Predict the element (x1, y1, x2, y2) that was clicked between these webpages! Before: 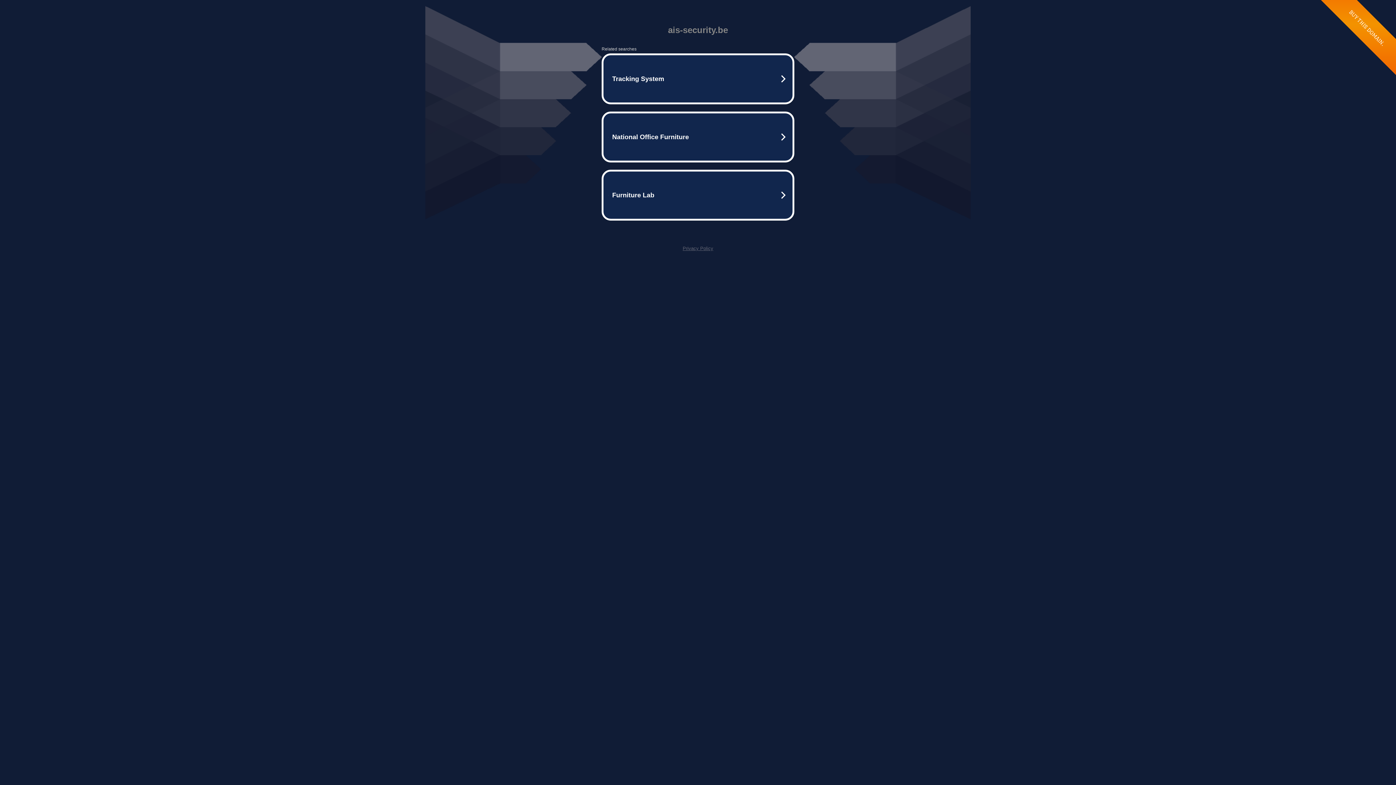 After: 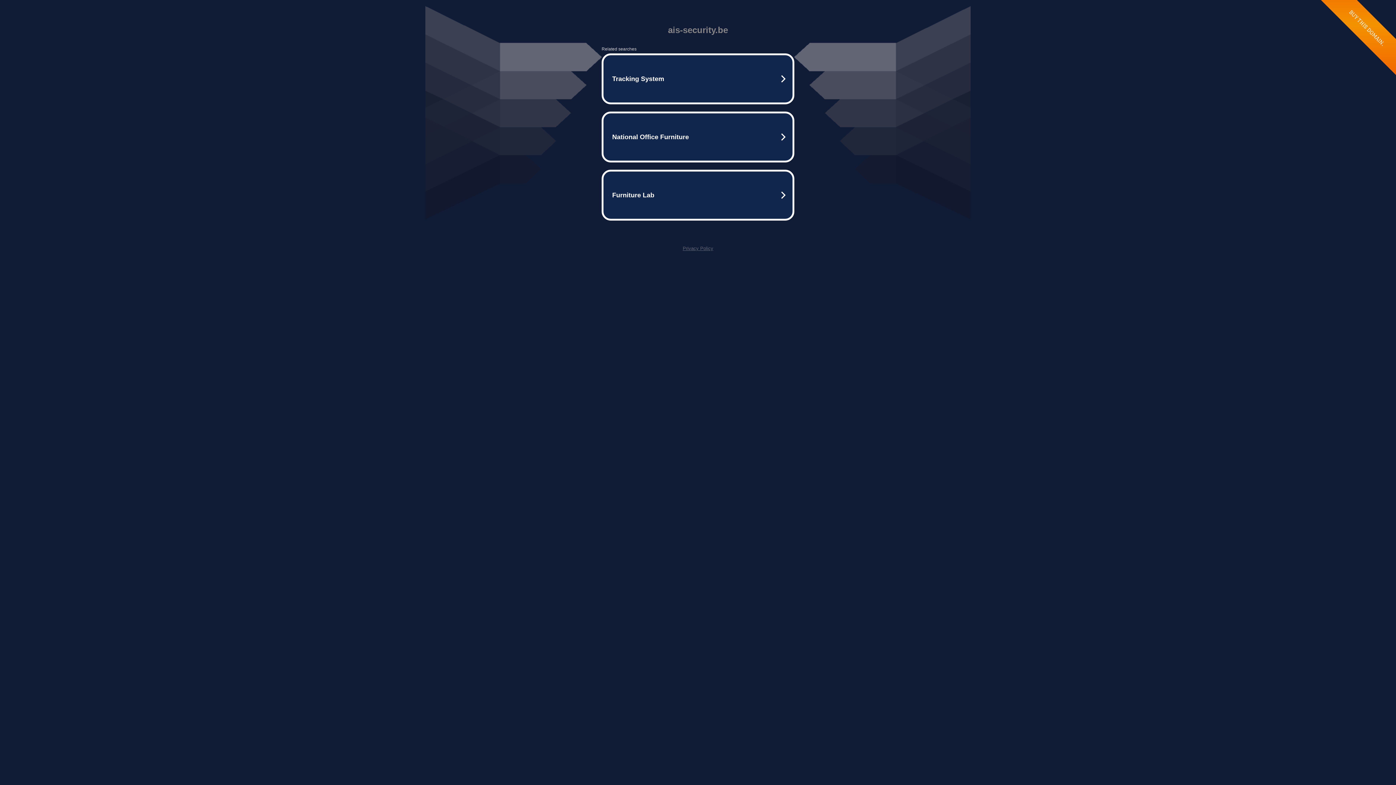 Action: label: Privacy Policy bbox: (682, 245, 713, 251)